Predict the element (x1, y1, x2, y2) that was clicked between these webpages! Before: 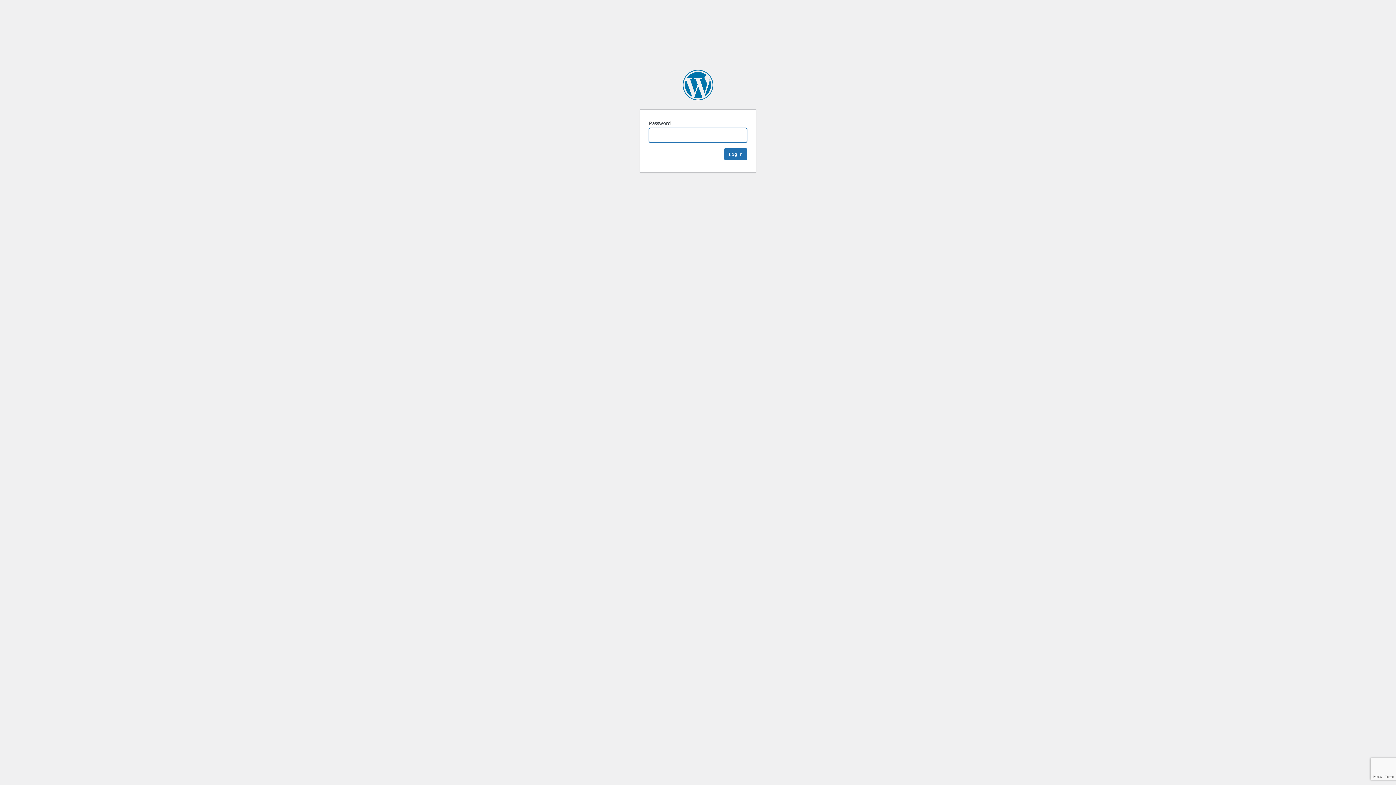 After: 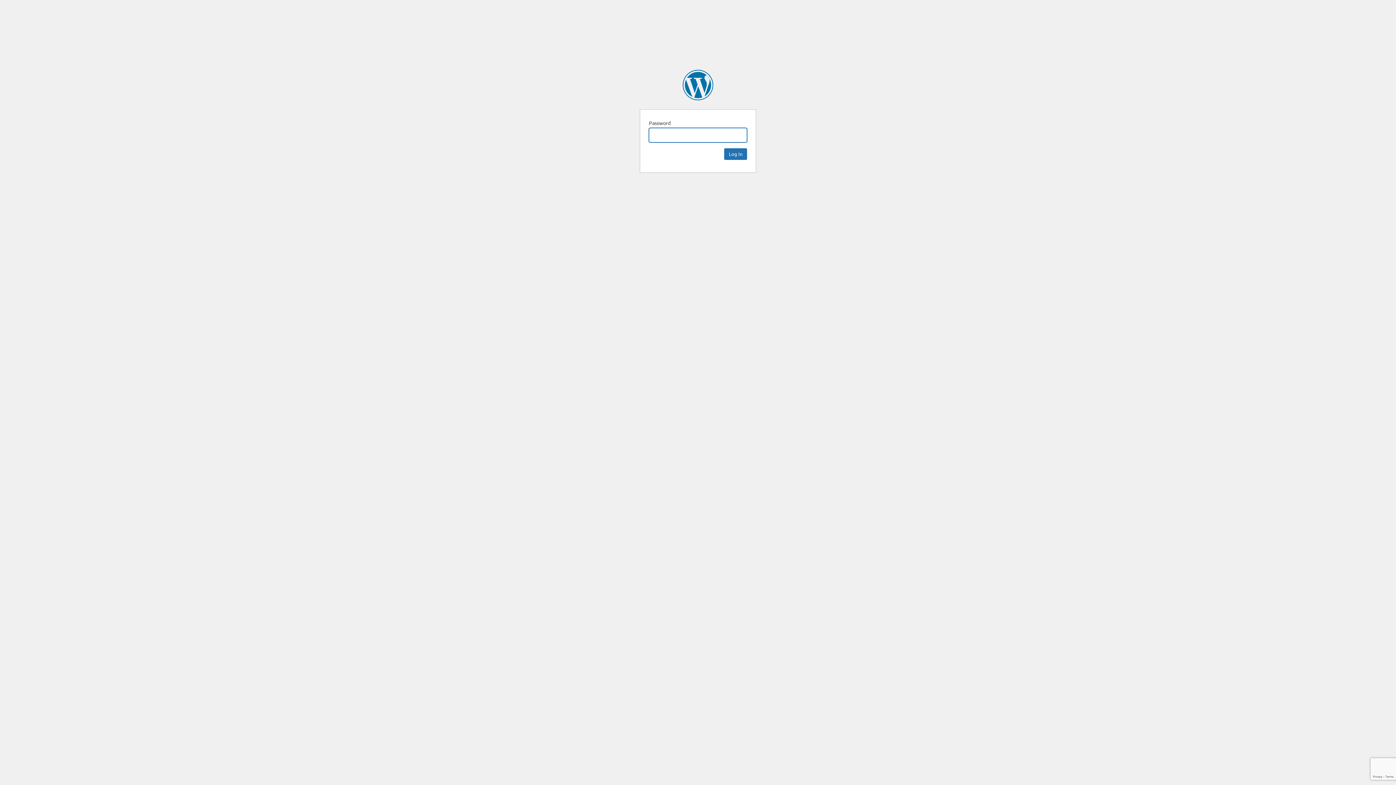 Action: label: MegreLLC bbox: (682, 69, 713, 100)